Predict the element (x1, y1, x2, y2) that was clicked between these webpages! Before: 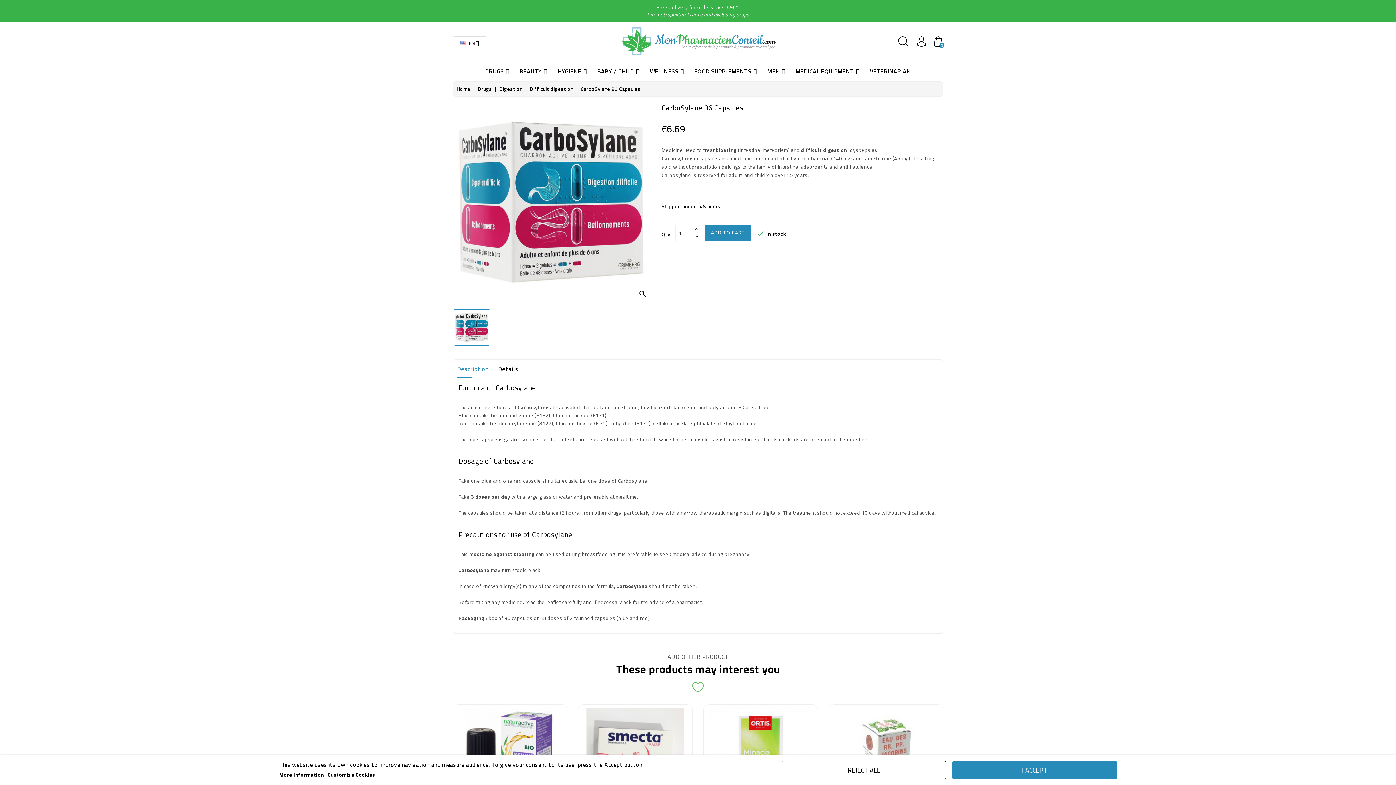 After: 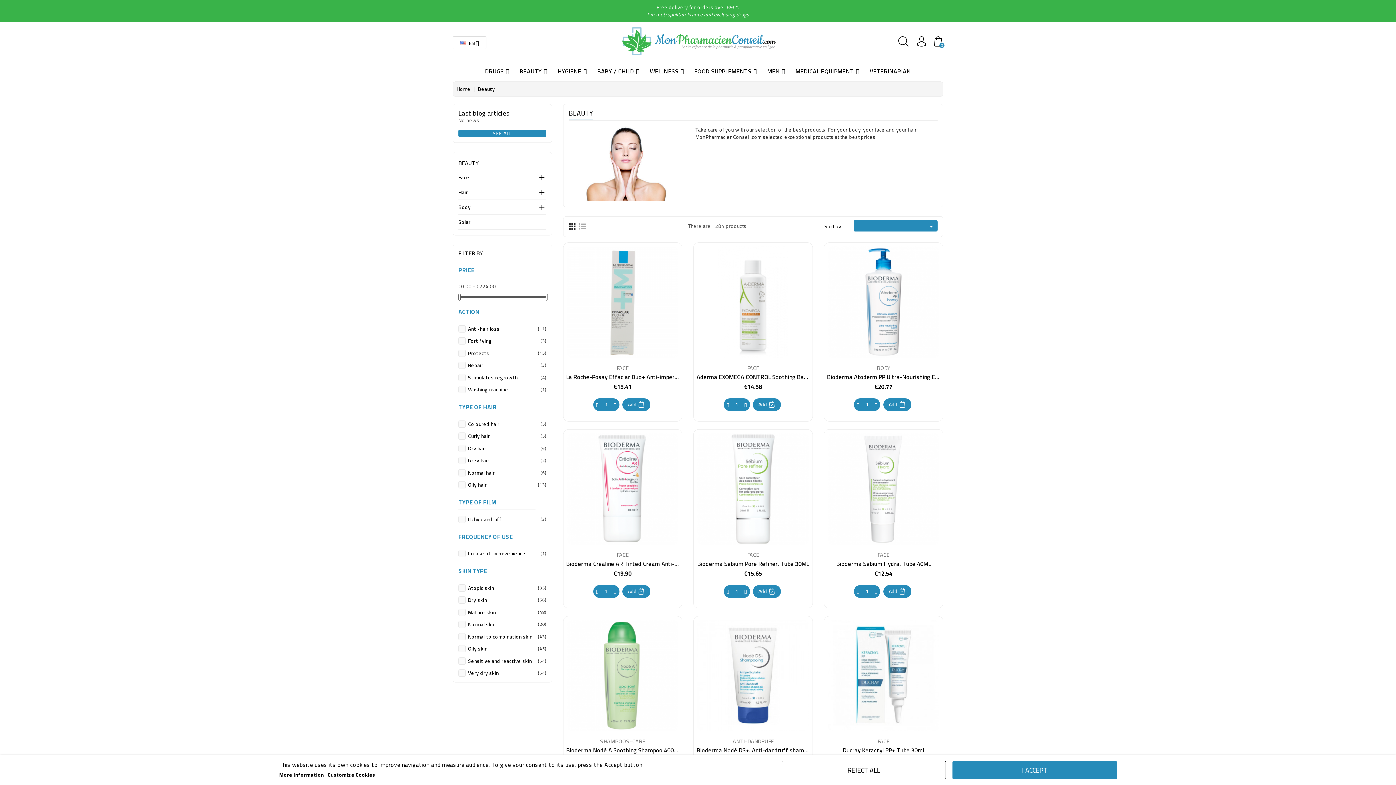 Action: bbox: (519, 61, 542, 81) label: BEAUTY